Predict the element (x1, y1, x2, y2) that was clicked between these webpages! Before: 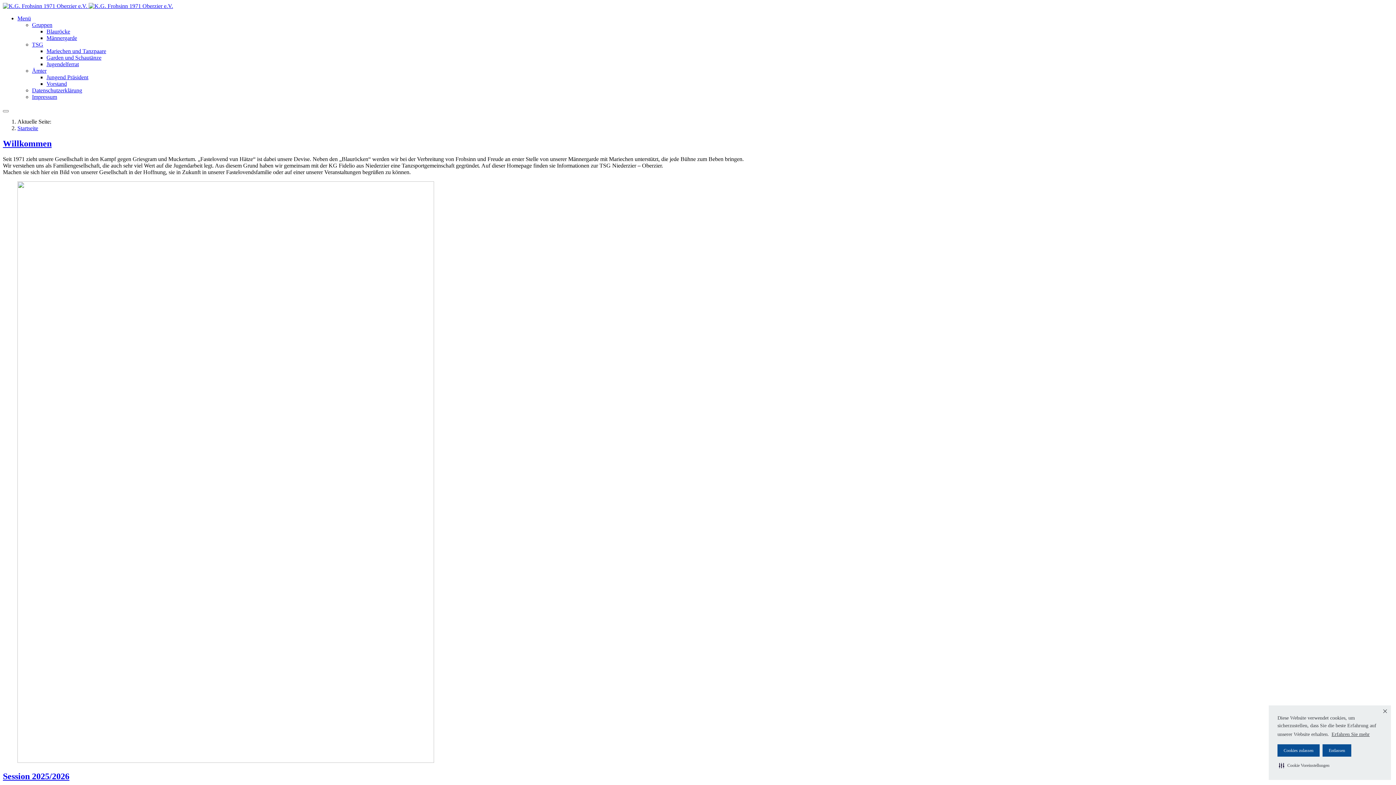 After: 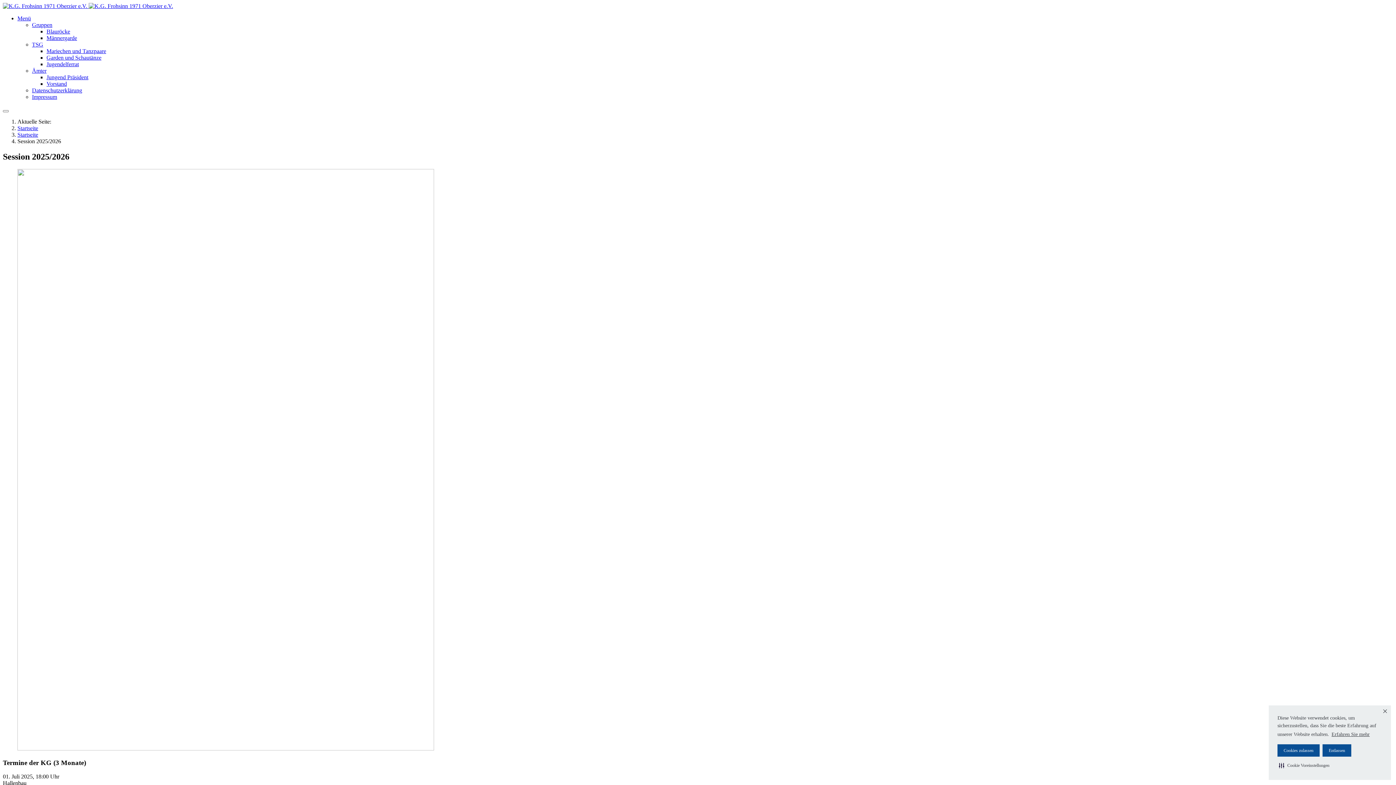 Action: label: Session 2025/2026 bbox: (2, 771, 69, 781)